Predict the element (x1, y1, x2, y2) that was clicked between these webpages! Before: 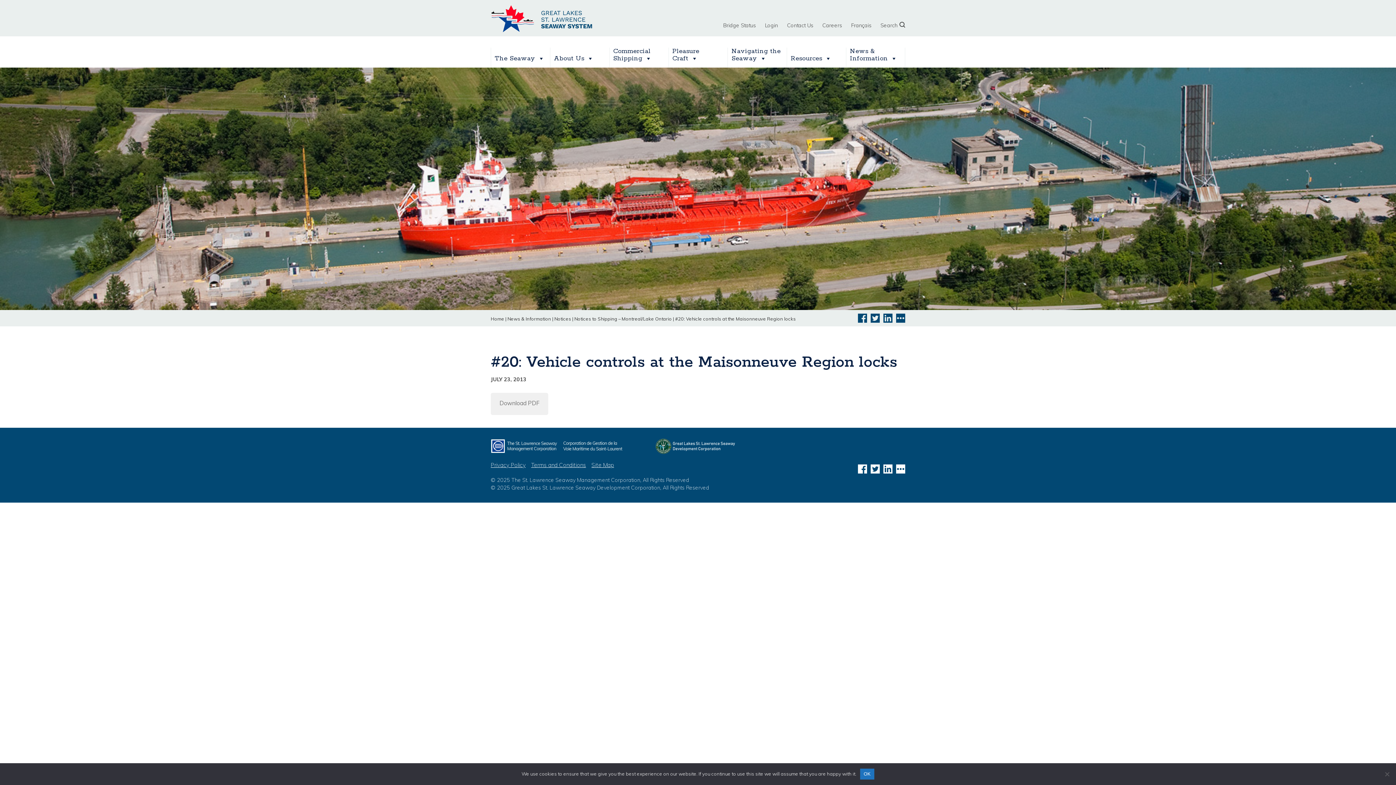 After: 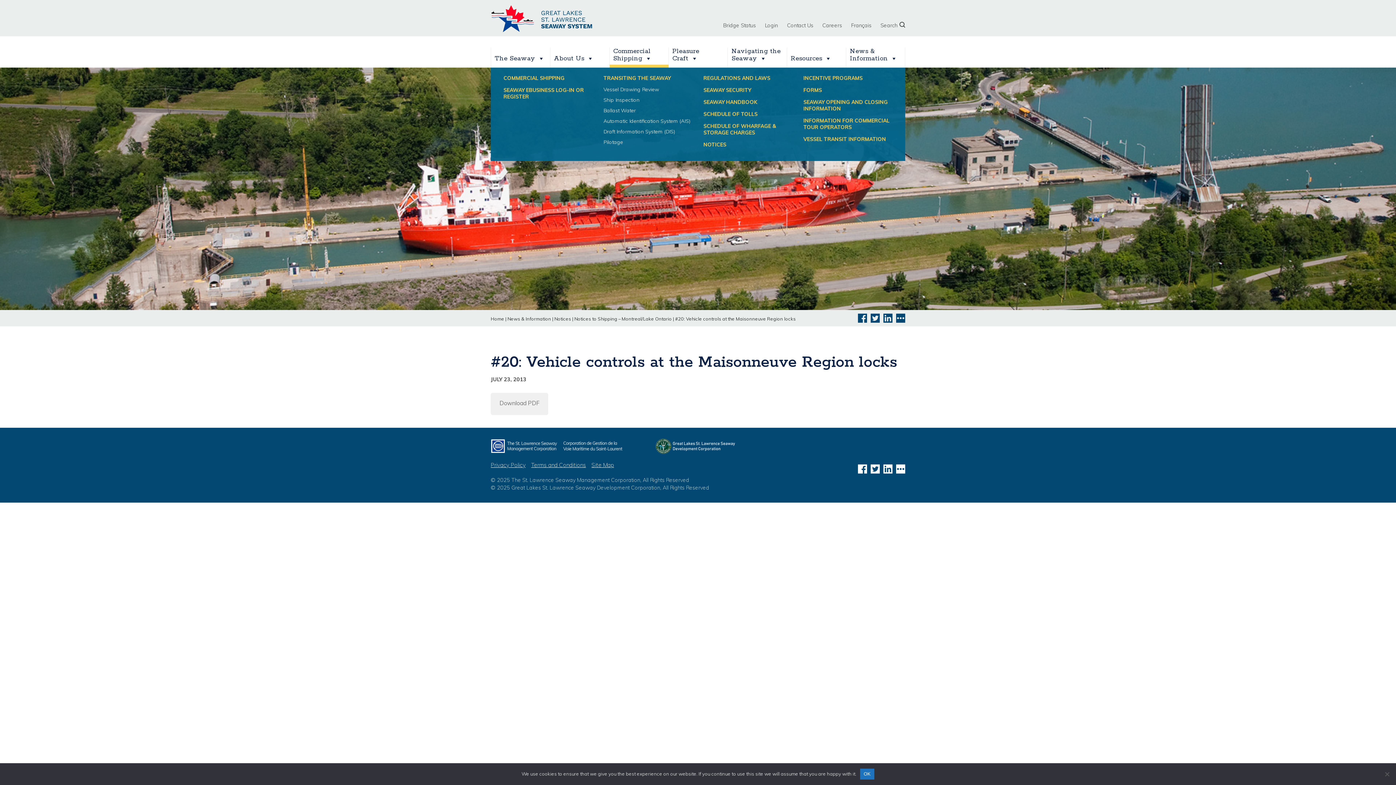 Action: bbox: (609, 47, 668, 67) label: Commercial Shipping